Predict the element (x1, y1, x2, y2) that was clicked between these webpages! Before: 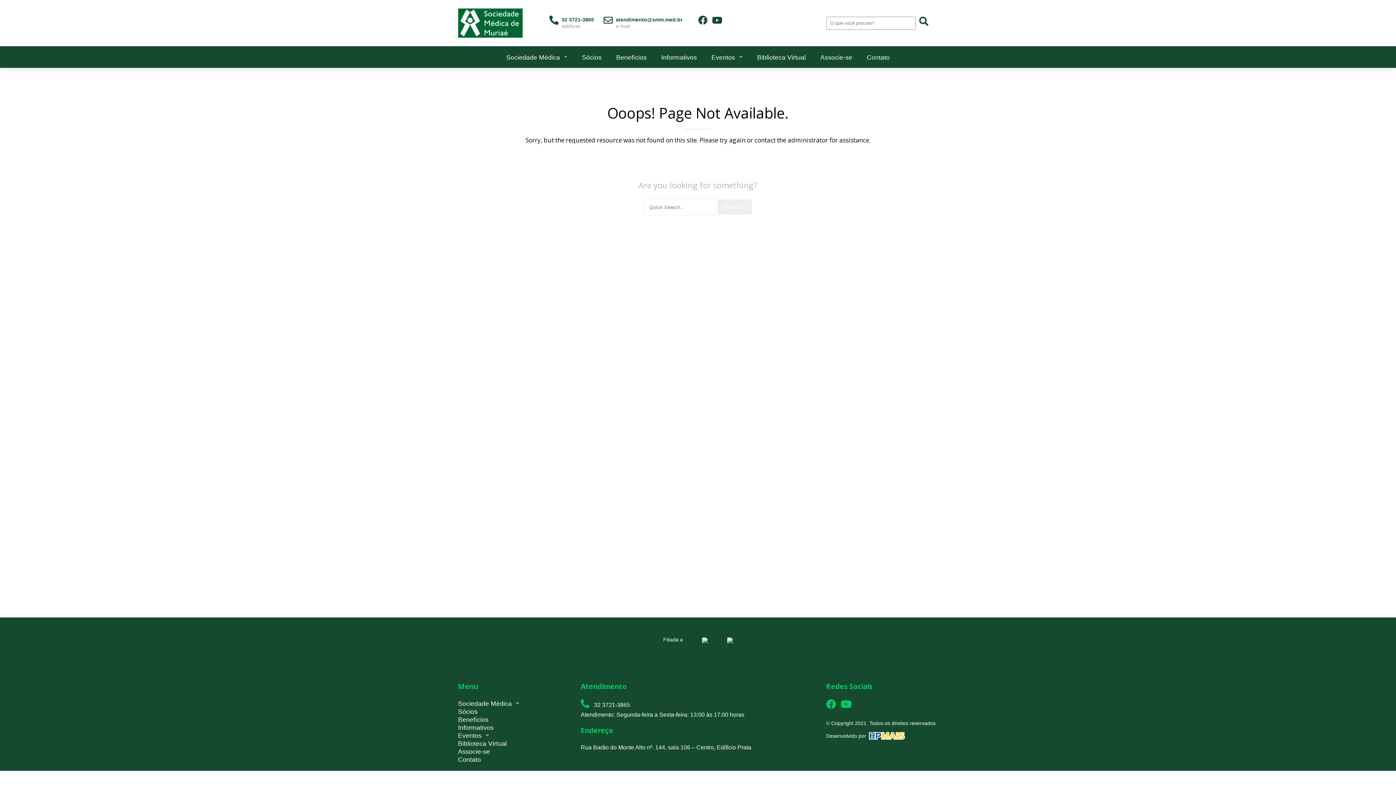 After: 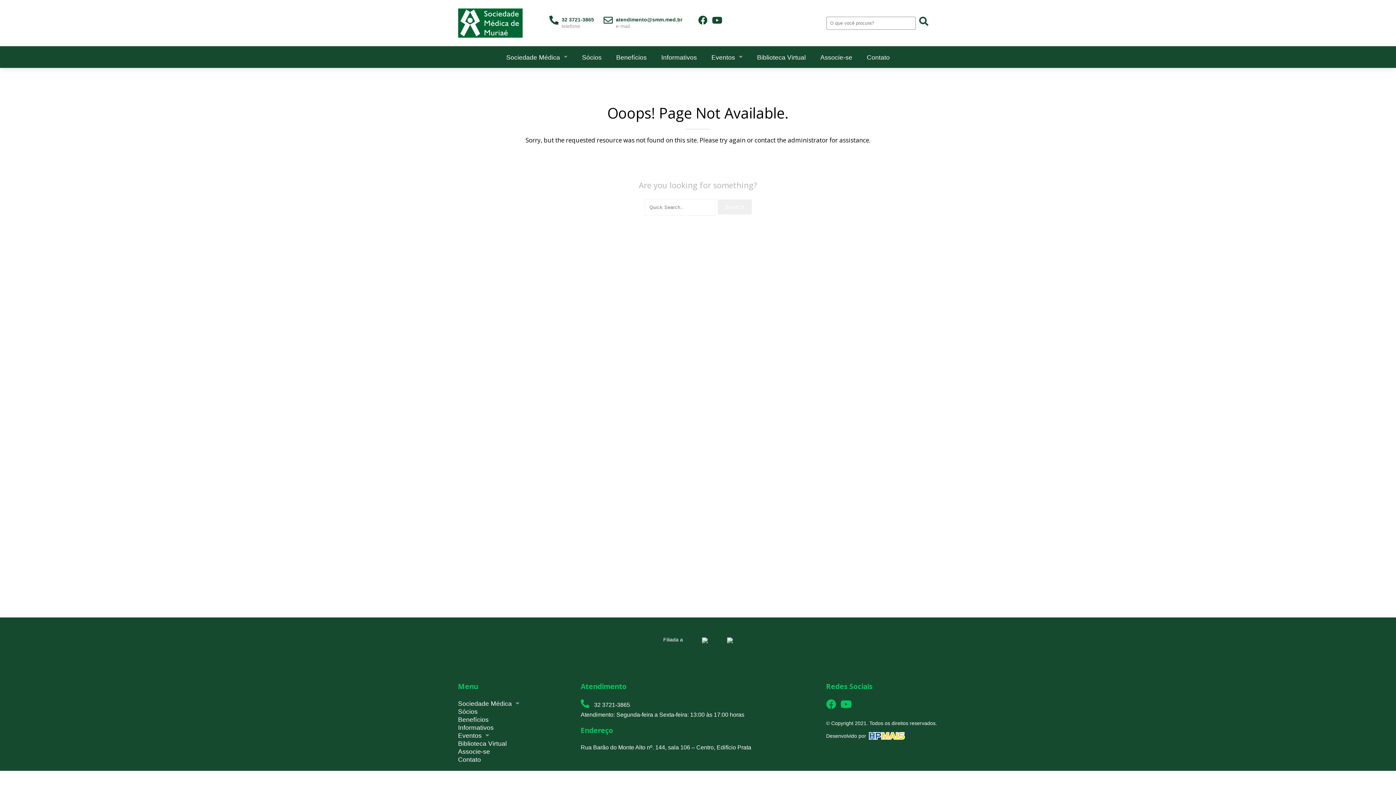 Action: label: Biblioteca Virtual bbox: (757, 53, 806, 61)